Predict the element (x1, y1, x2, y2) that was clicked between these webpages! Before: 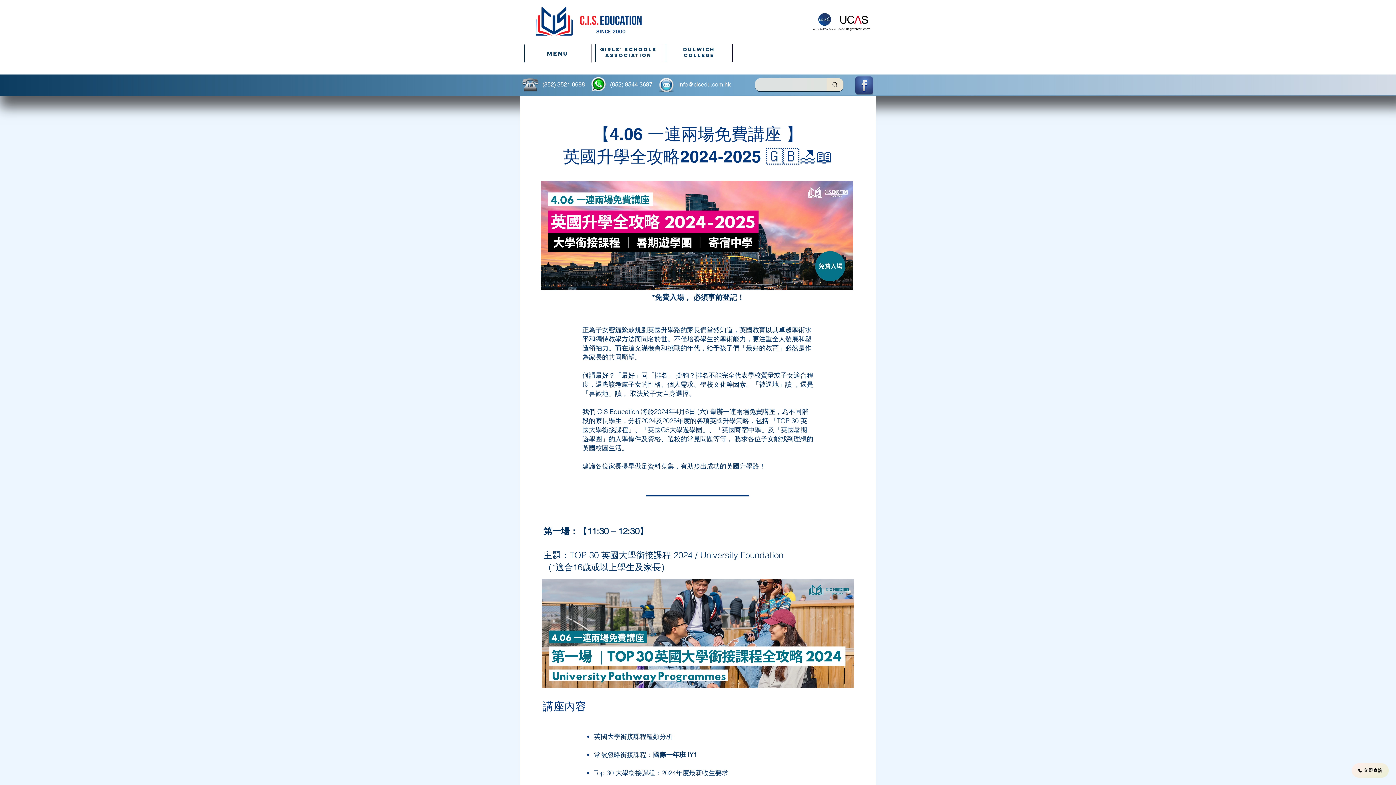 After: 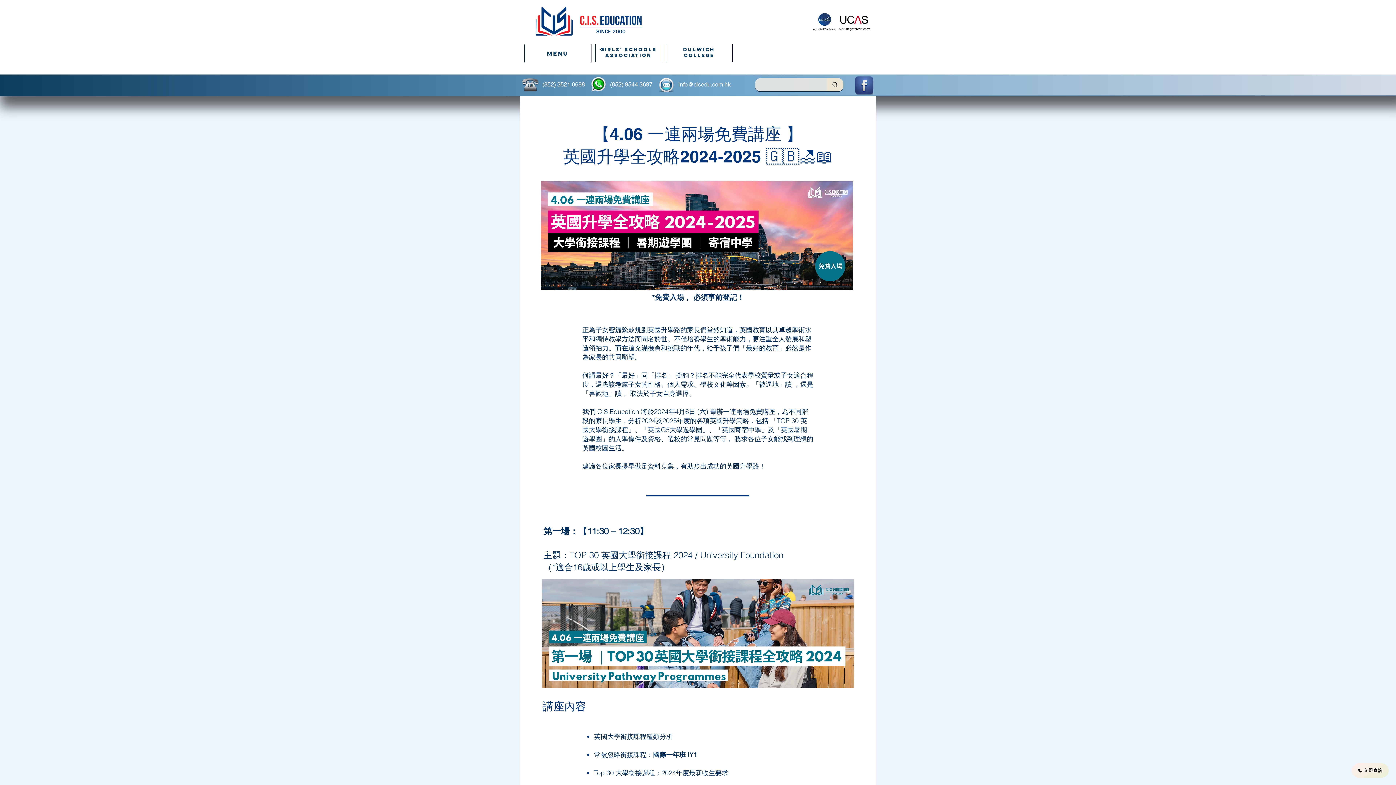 Action: bbox: (542, 579, 854, 688)